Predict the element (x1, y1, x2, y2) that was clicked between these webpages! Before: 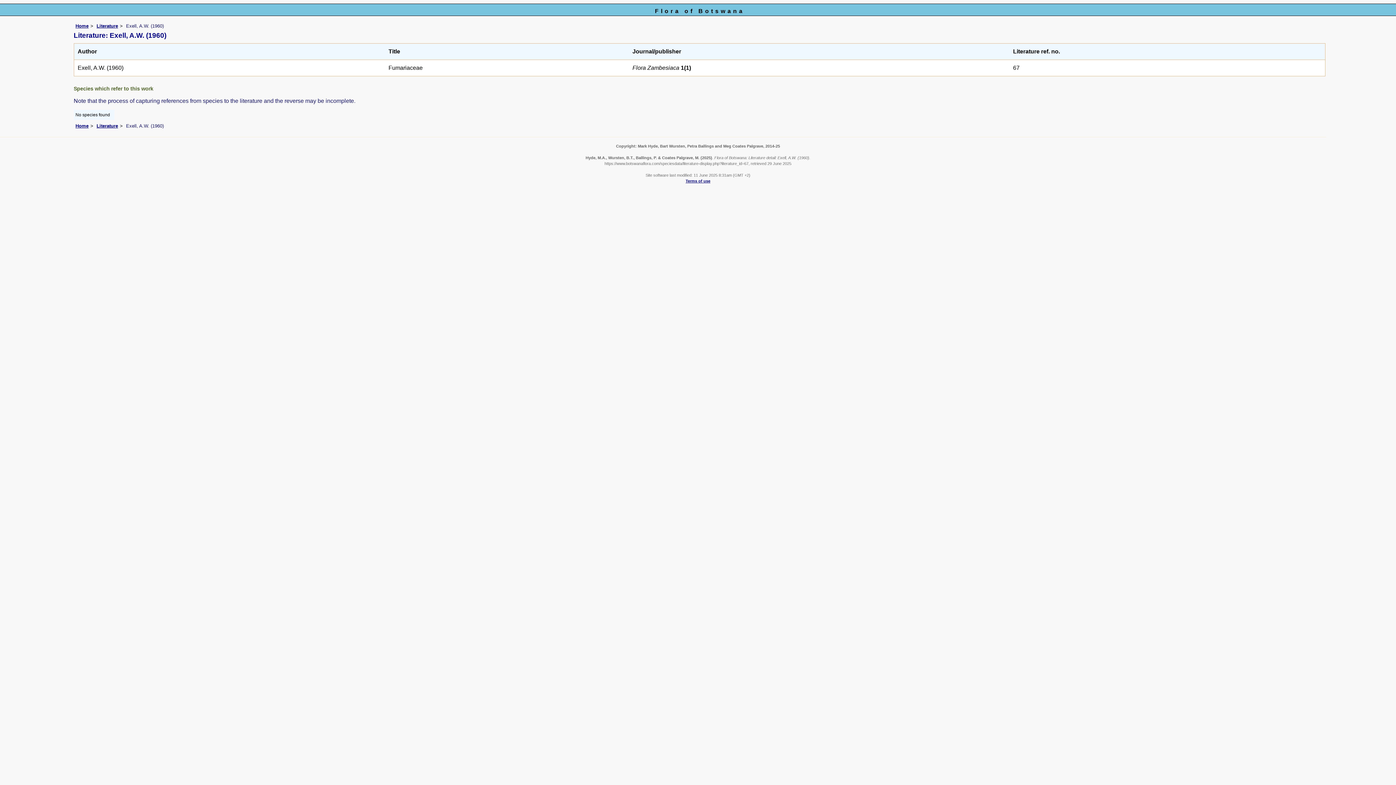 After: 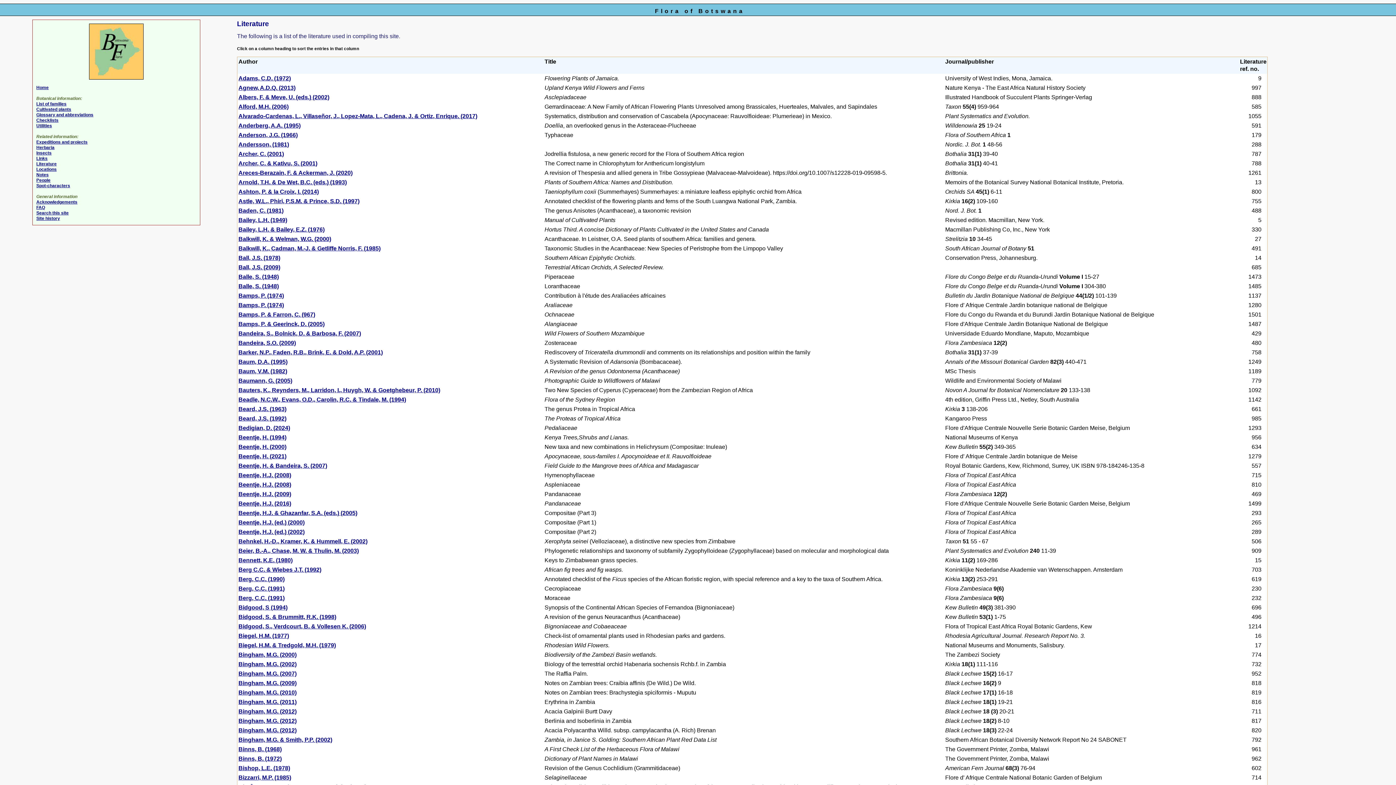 Action: bbox: (96, 123, 118, 128) label: Literature